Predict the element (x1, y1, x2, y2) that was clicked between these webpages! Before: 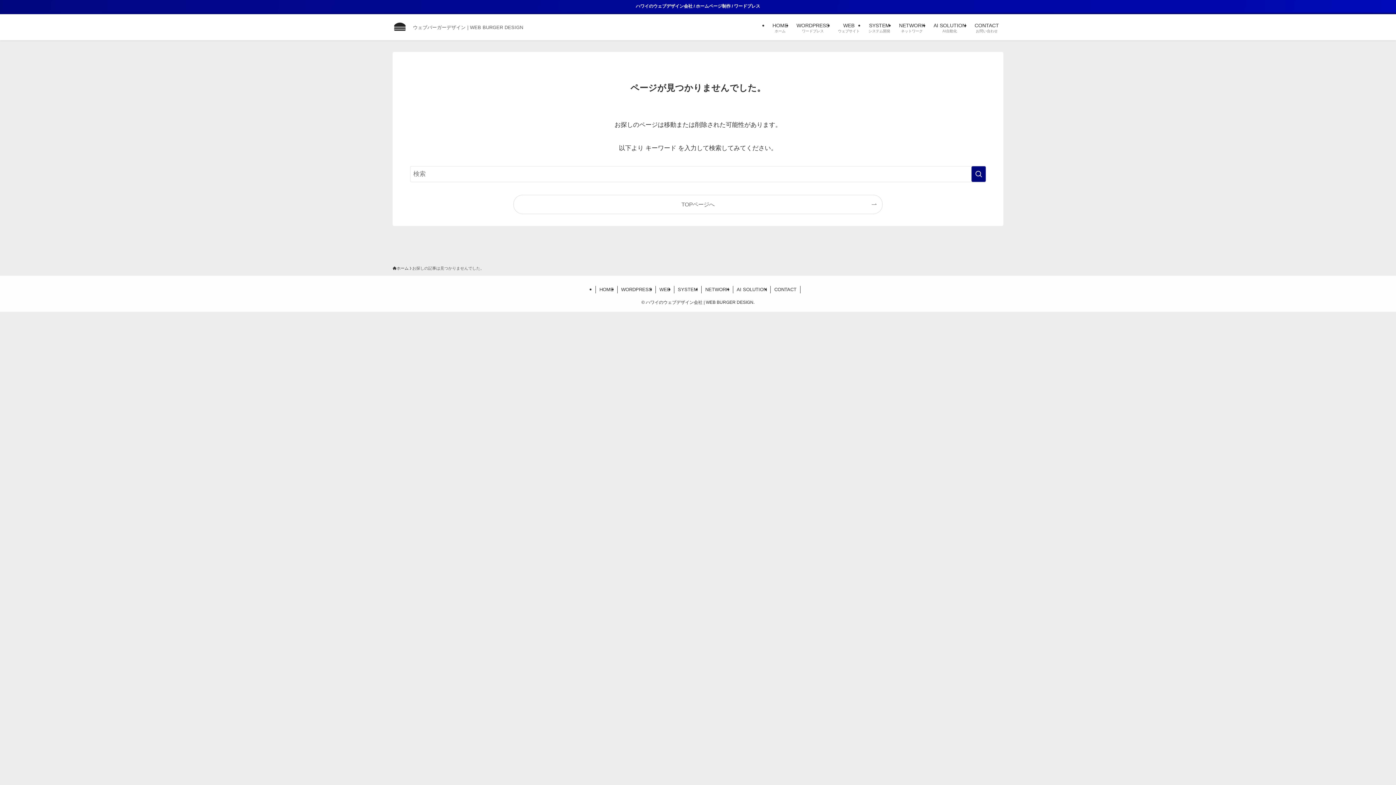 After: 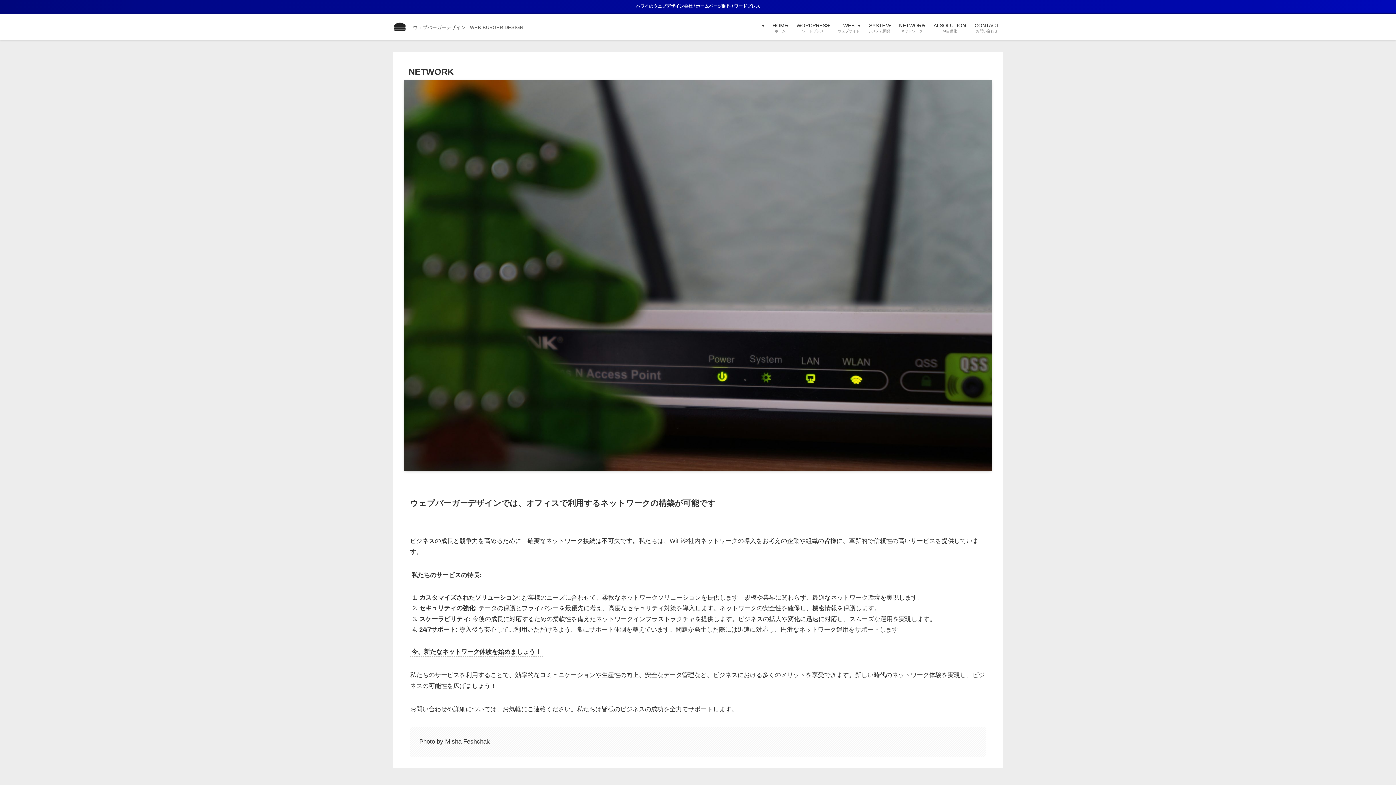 Action: bbox: (894, 14, 929, 40) label: NETWORK
ネットワーク